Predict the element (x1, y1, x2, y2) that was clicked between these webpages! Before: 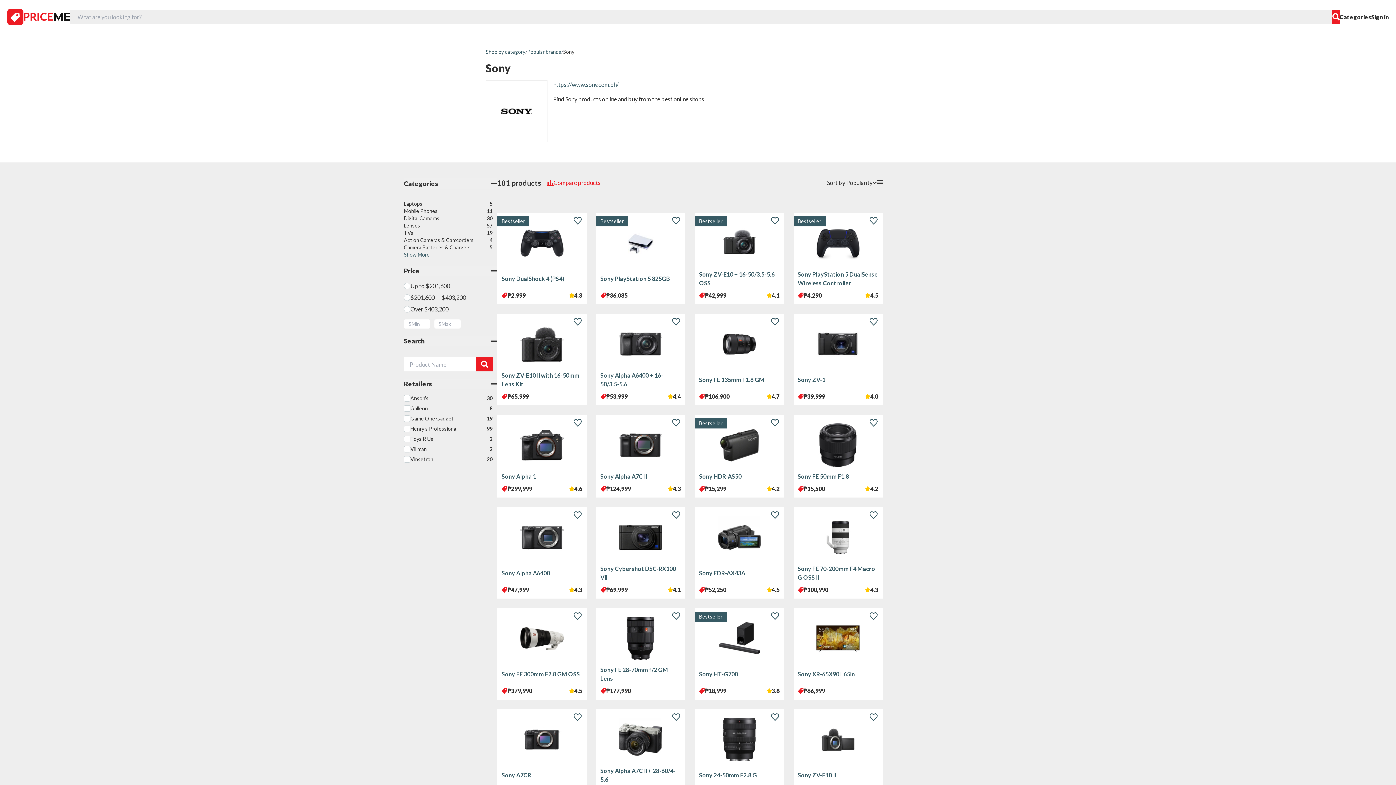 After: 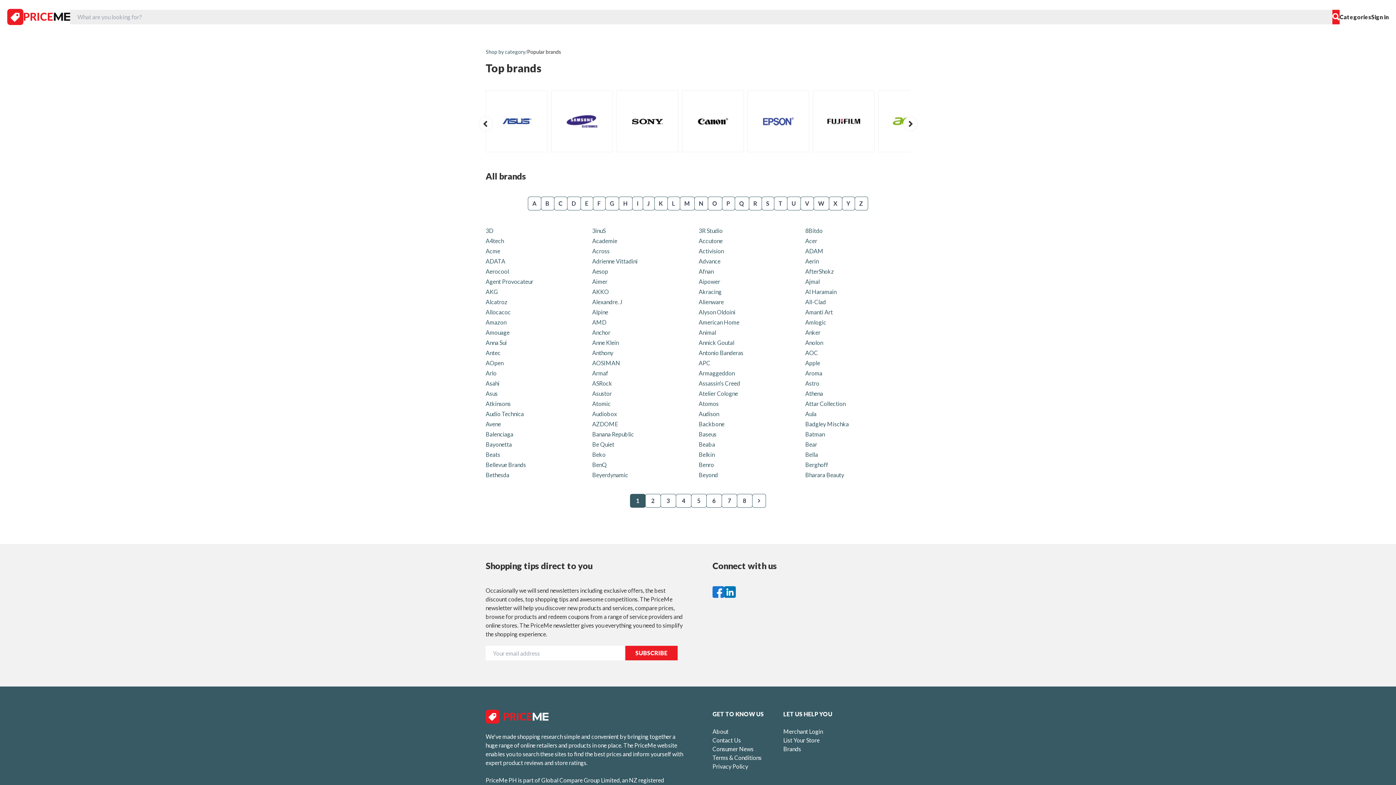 Action: label: Popular brands bbox: (527, 48, 561, 54)